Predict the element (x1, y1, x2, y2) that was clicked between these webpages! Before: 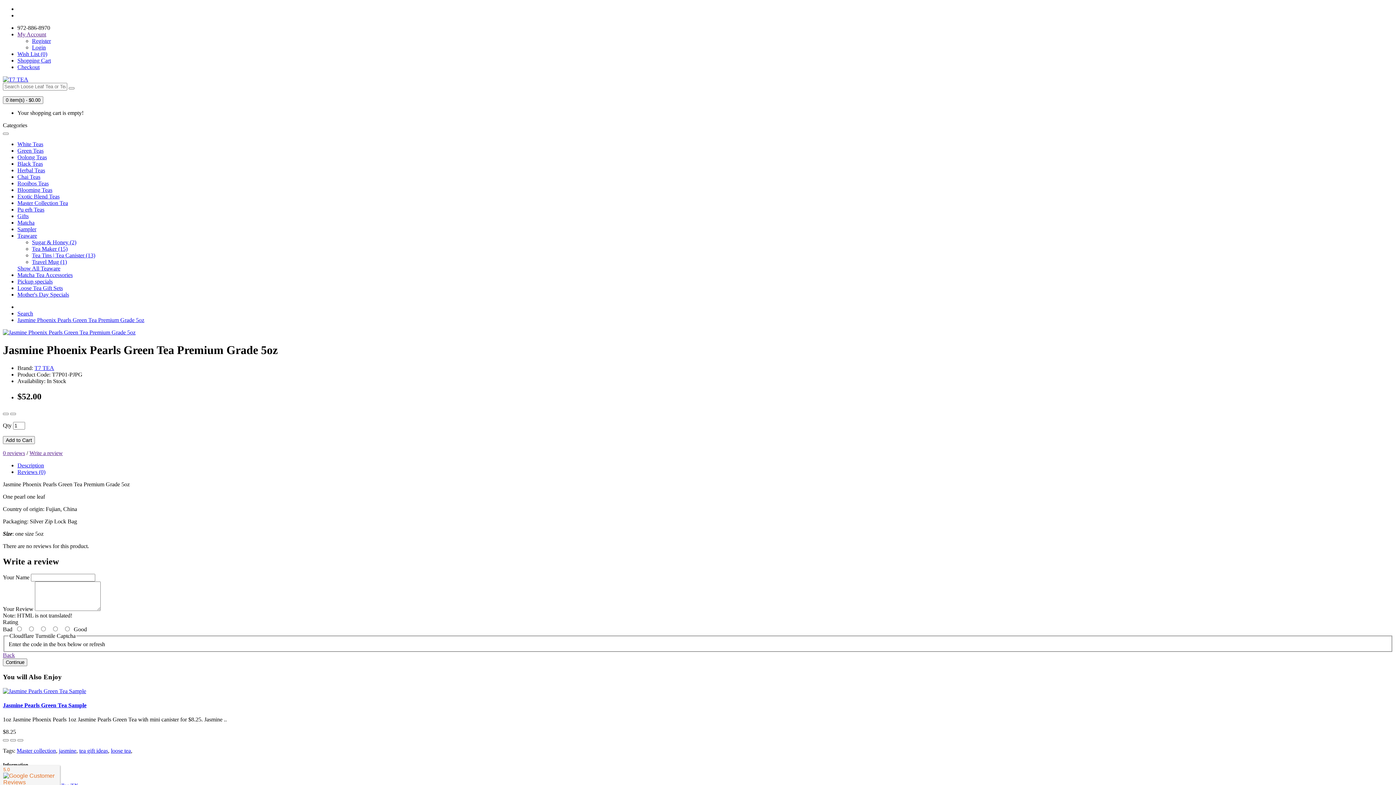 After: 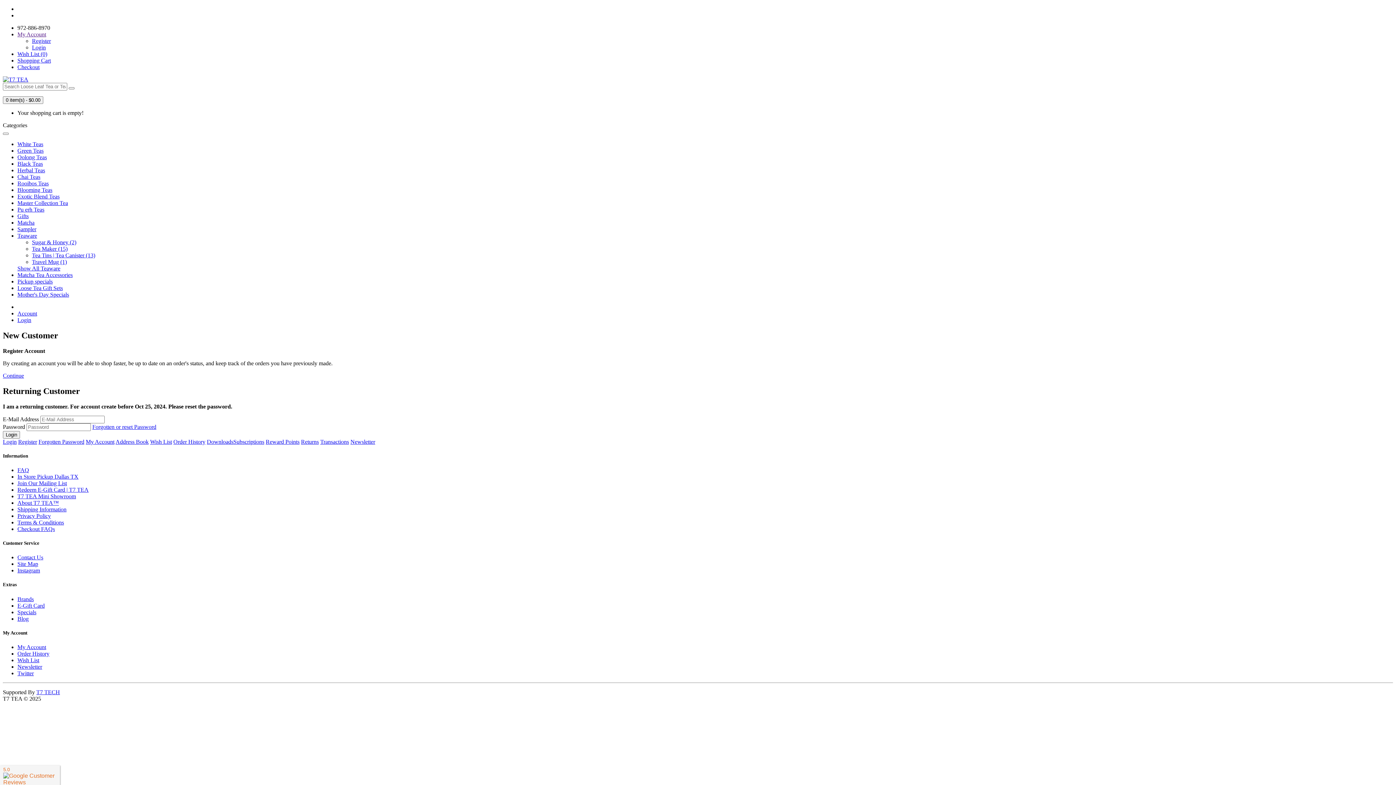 Action: bbox: (32, 44, 45, 50) label: Login